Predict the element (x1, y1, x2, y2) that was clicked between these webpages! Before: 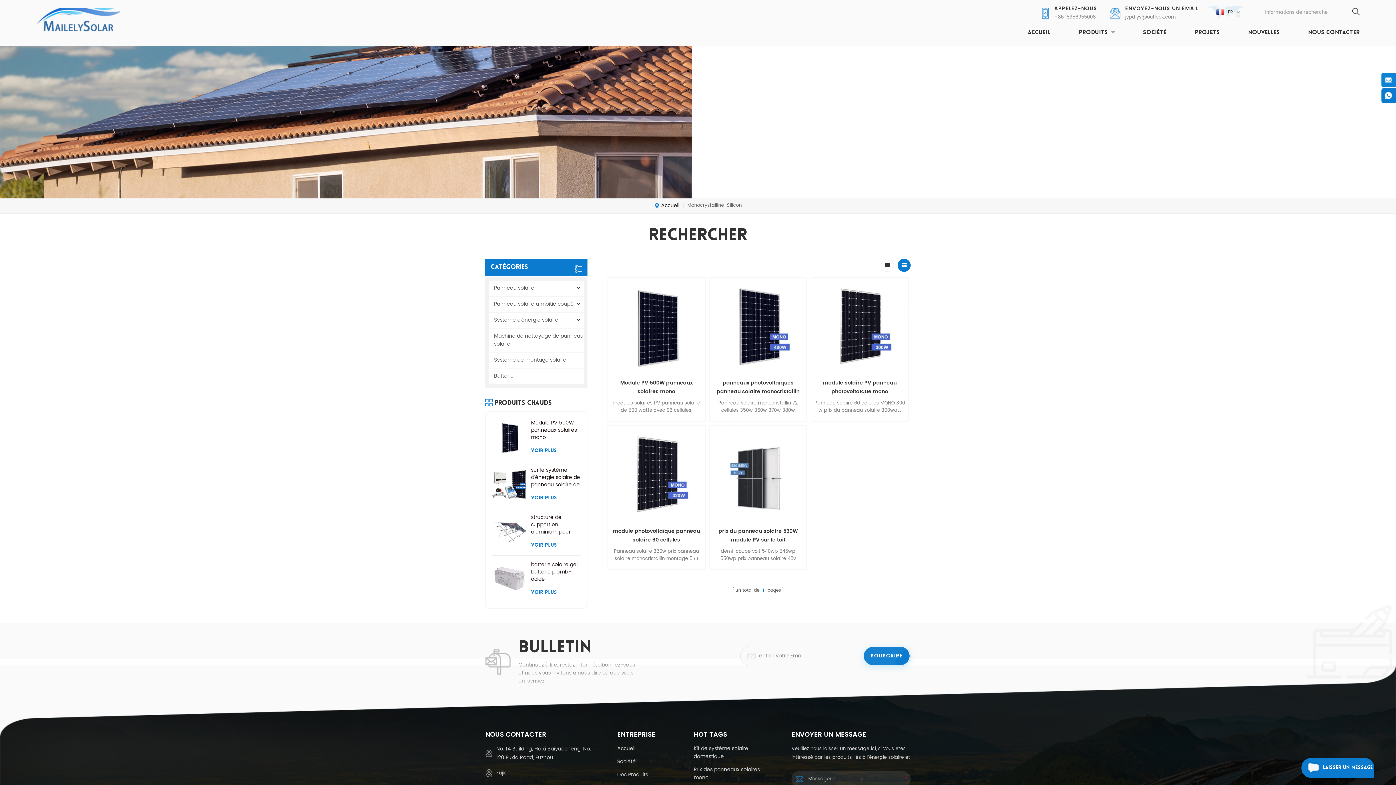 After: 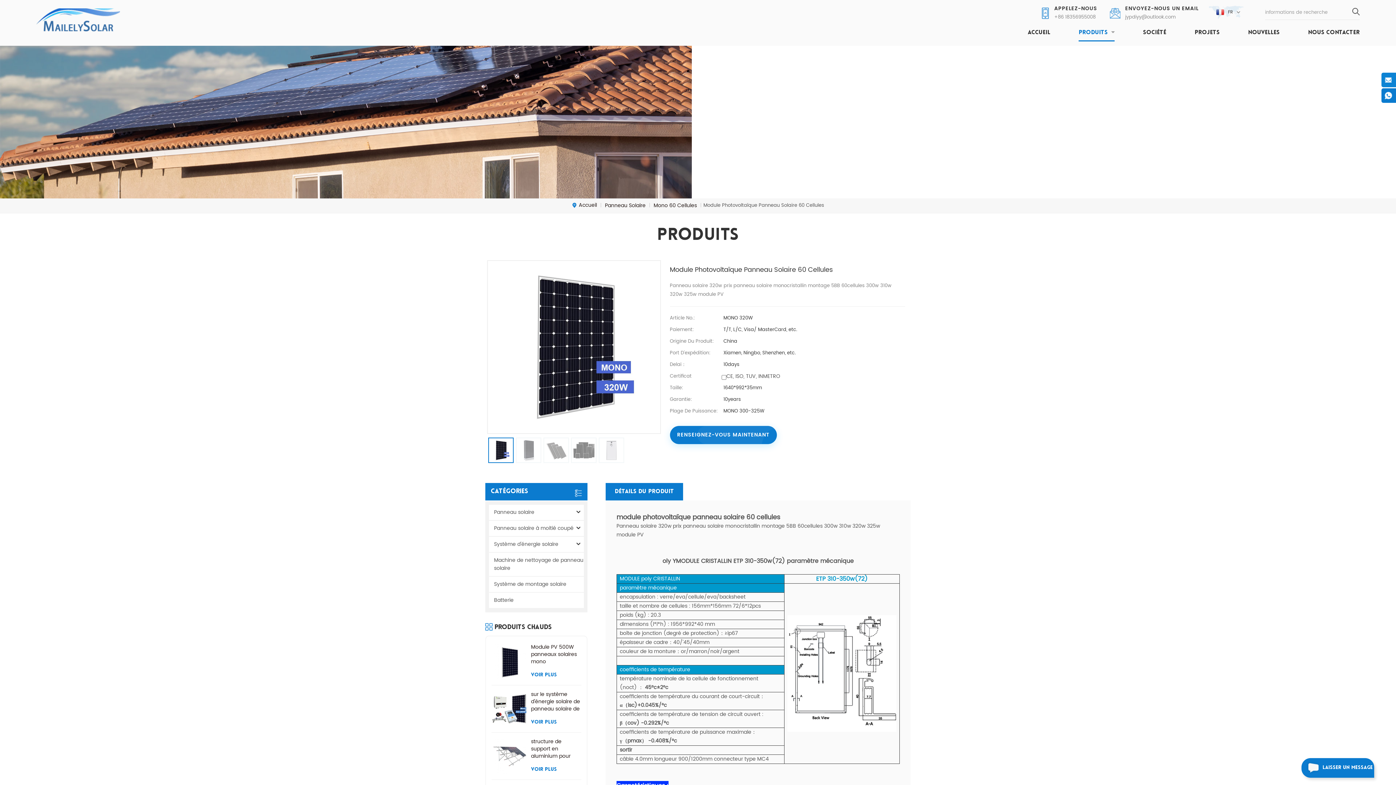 Action: bbox: (611, 429, 702, 519)